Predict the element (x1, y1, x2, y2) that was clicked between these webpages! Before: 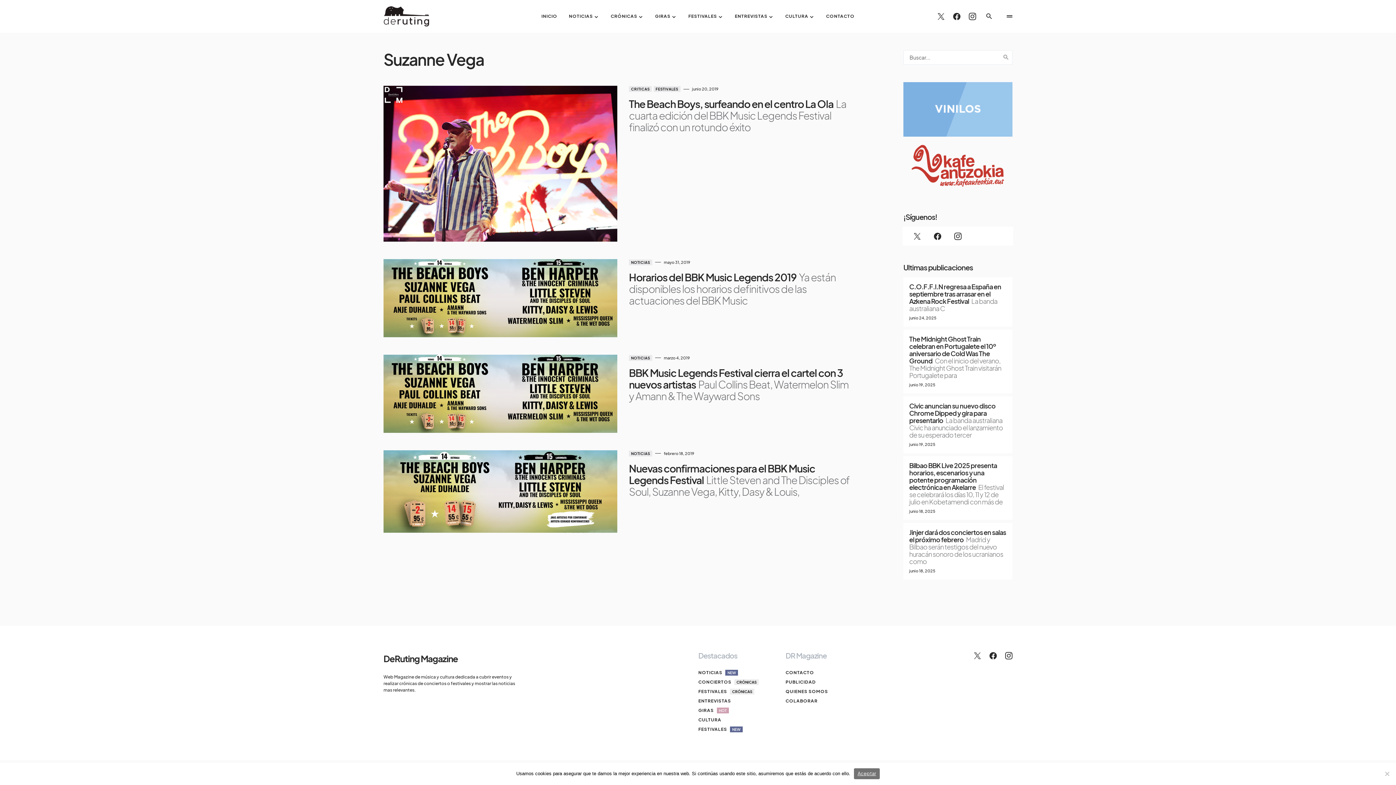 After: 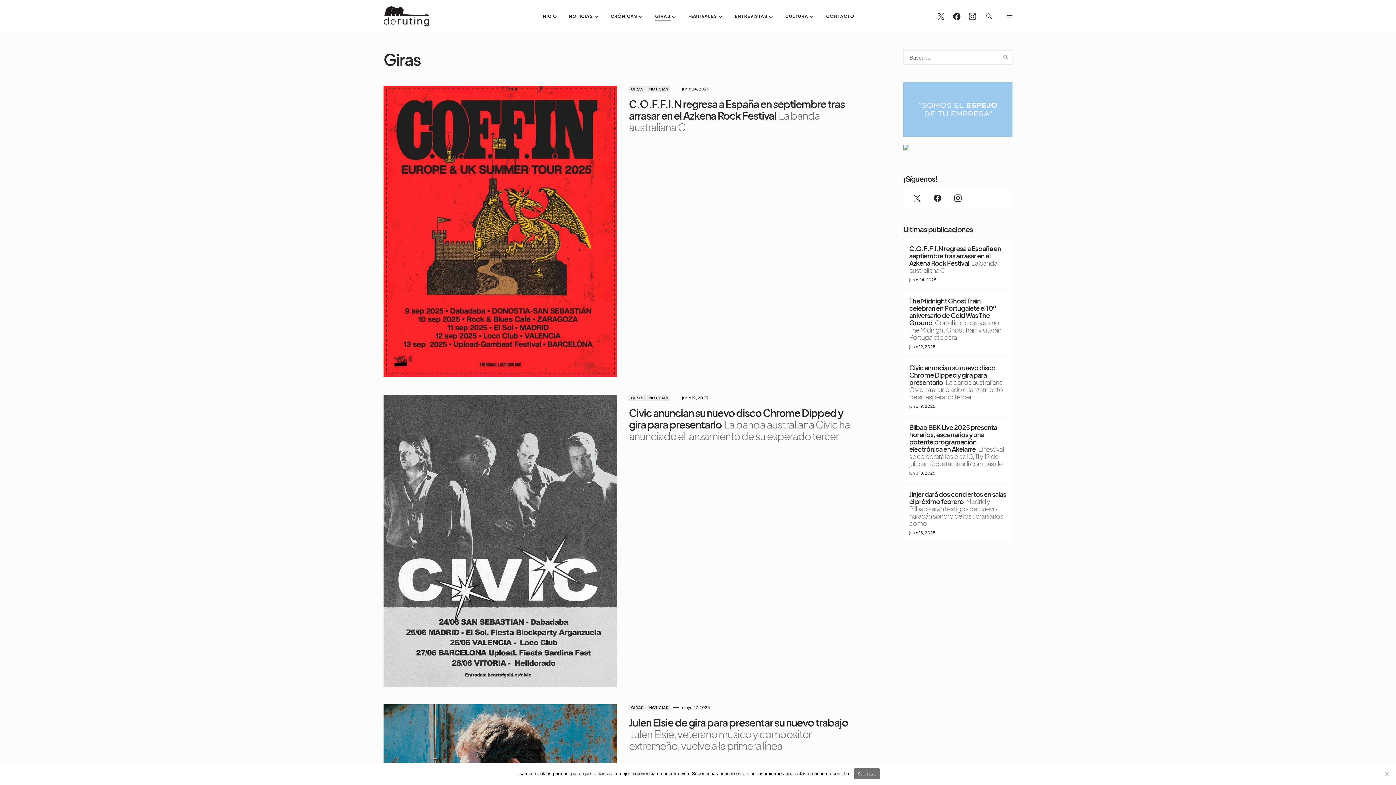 Action: label: GIRAS
HOT bbox: (698, 707, 768, 714)